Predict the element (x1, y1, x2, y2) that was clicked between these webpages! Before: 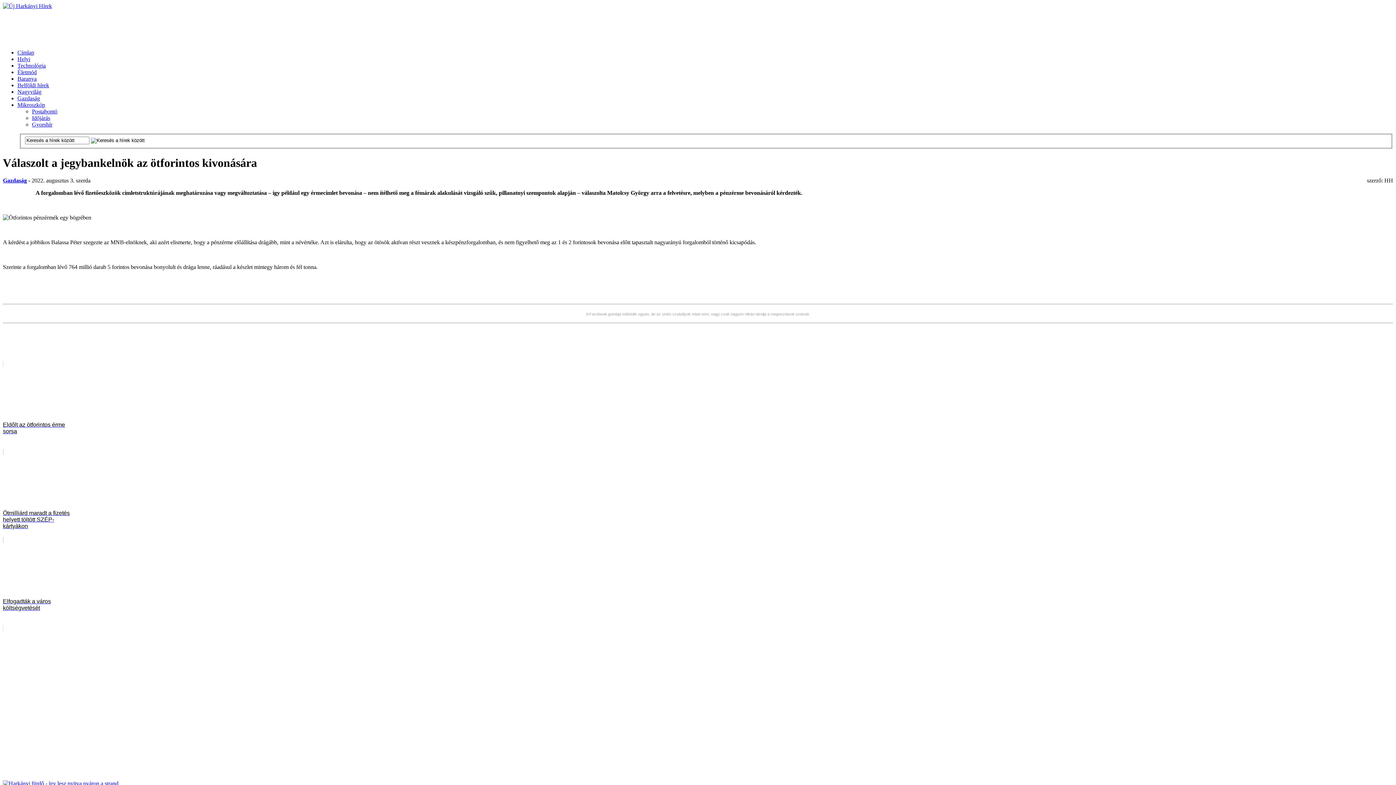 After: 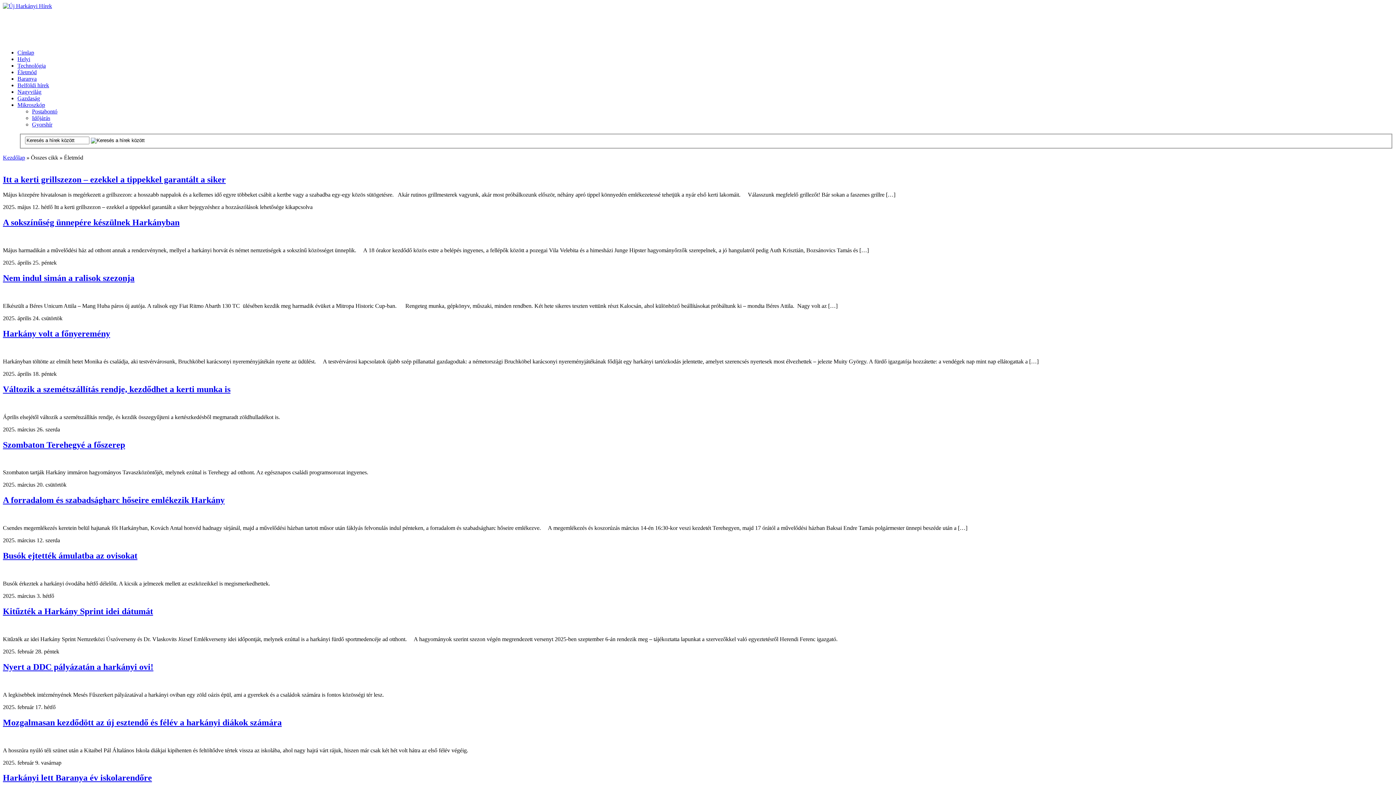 Action: label: Életmód bbox: (17, 69, 36, 75)